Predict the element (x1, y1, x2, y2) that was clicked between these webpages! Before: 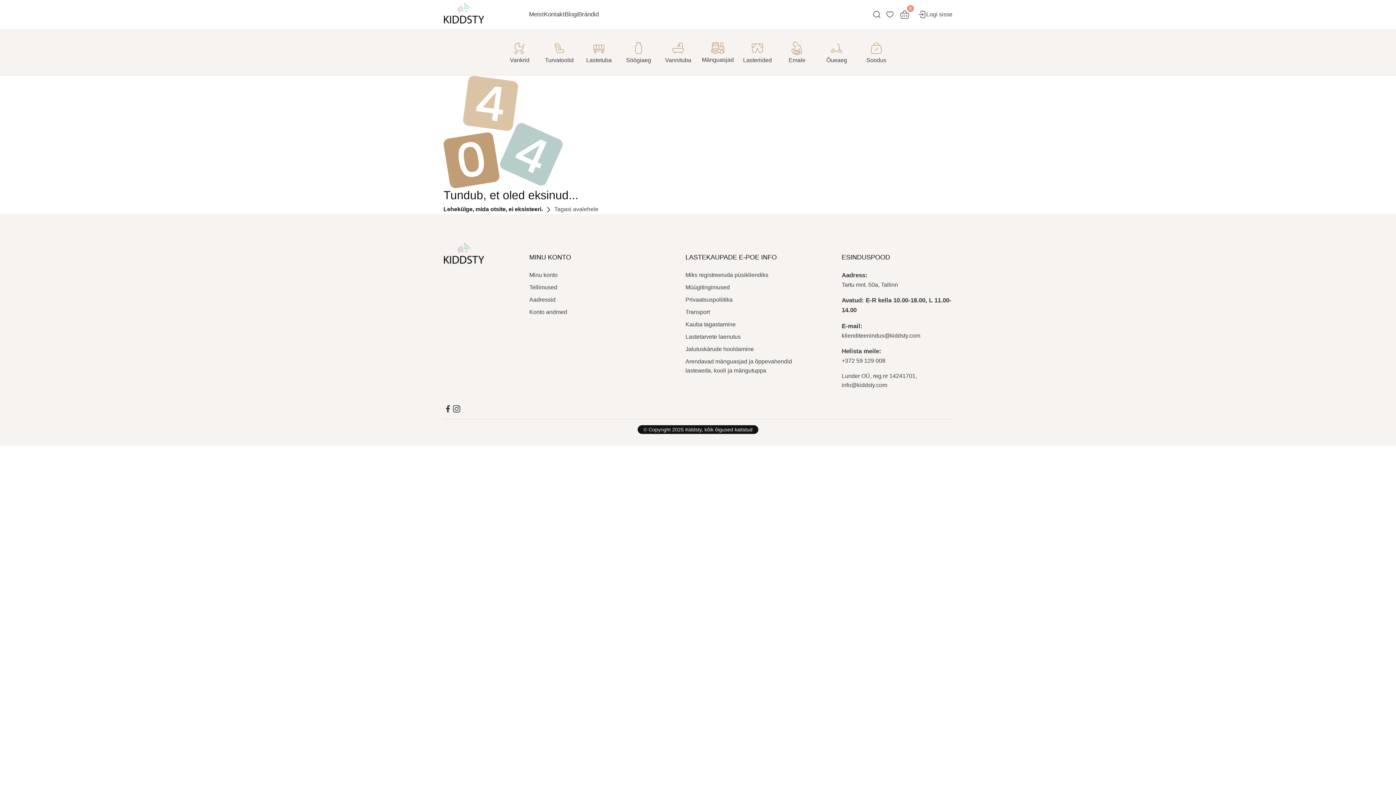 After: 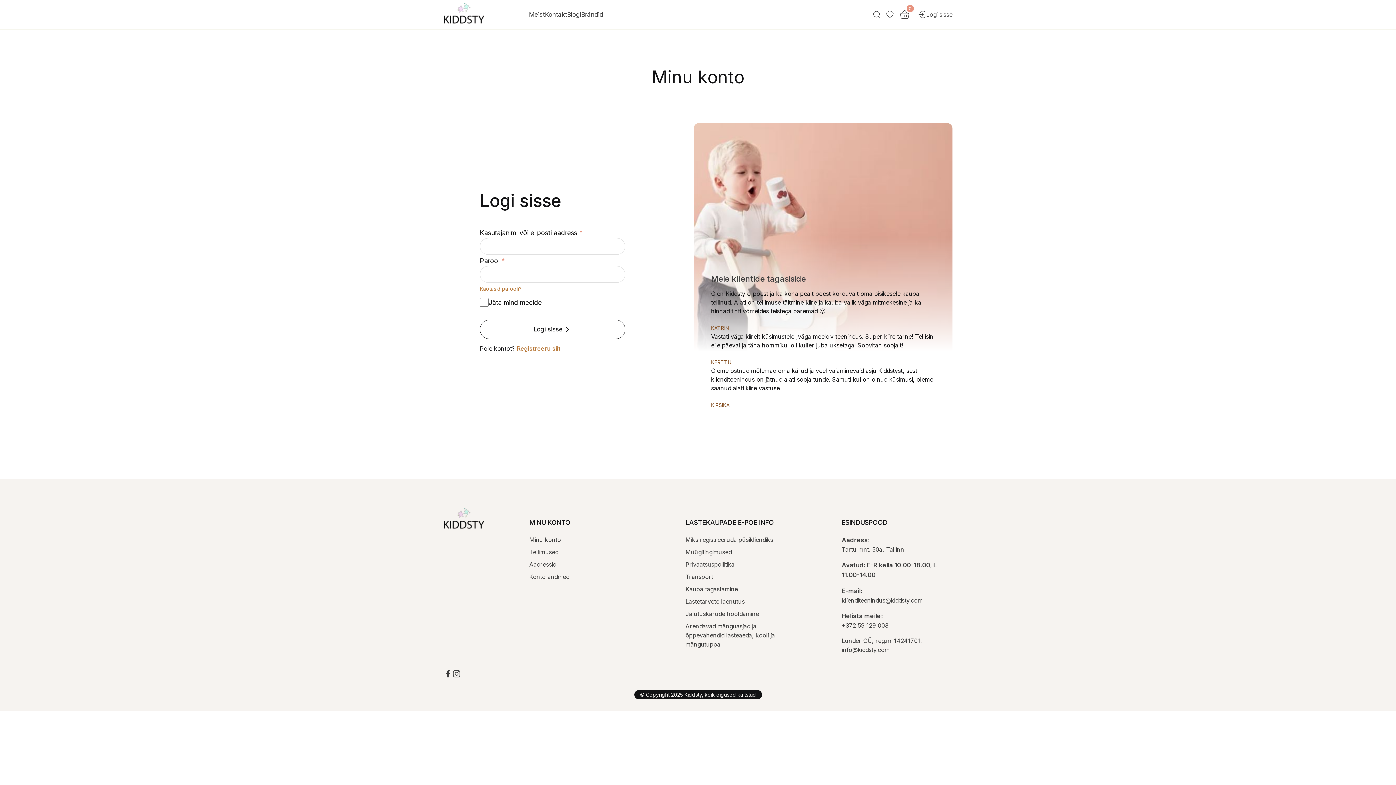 Action: bbox: (529, 271, 557, 278) label: Minu konto